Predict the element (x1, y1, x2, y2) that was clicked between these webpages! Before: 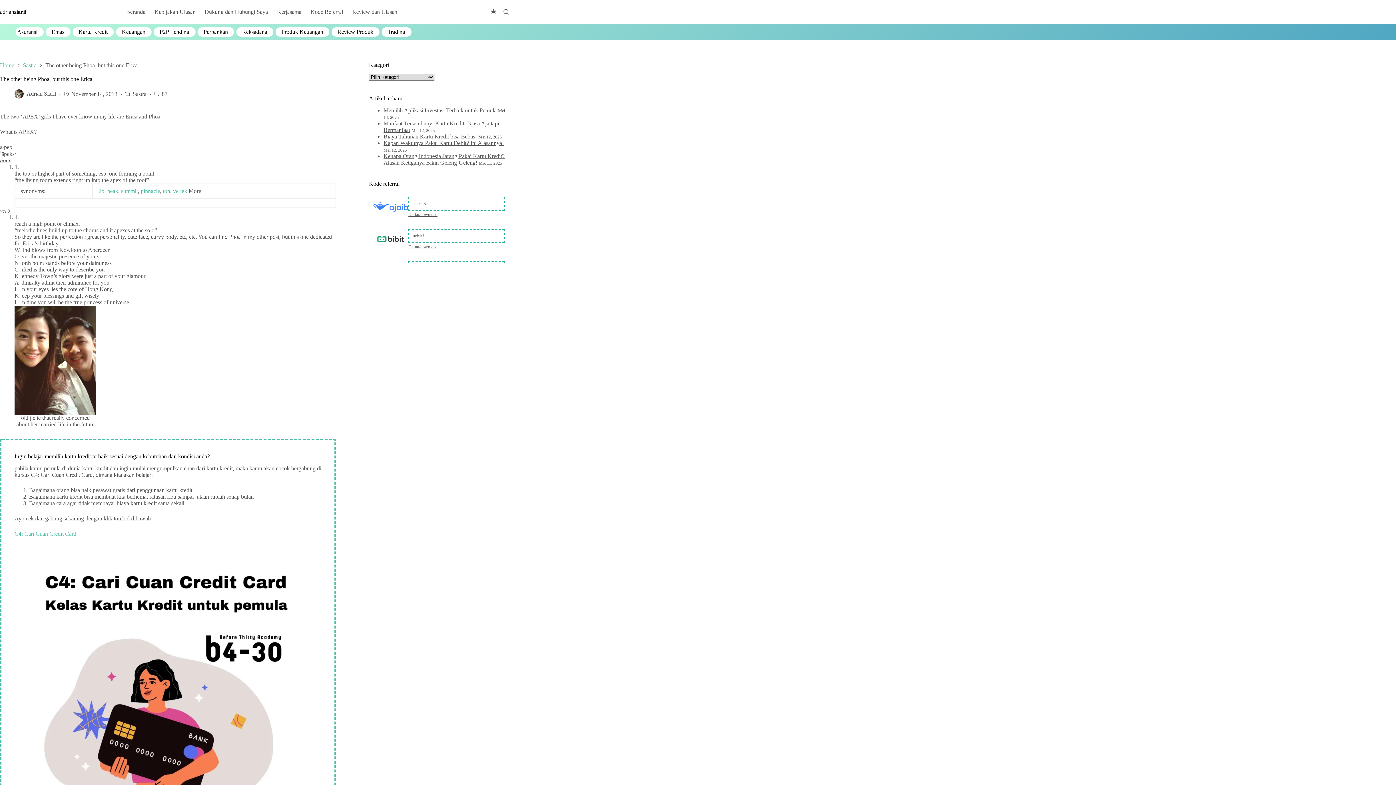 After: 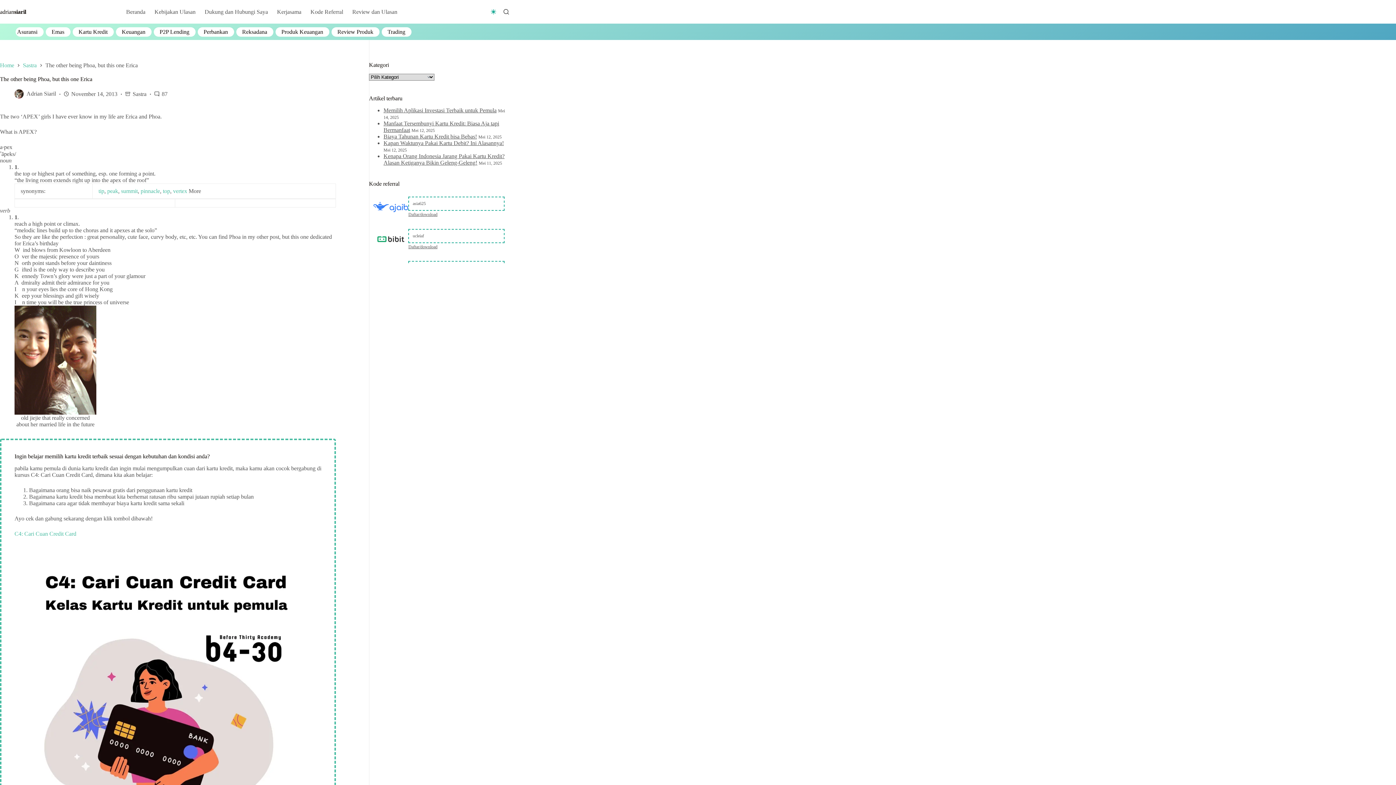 Action: label: Color mode switch bbox: (490, 9, 496, 14)